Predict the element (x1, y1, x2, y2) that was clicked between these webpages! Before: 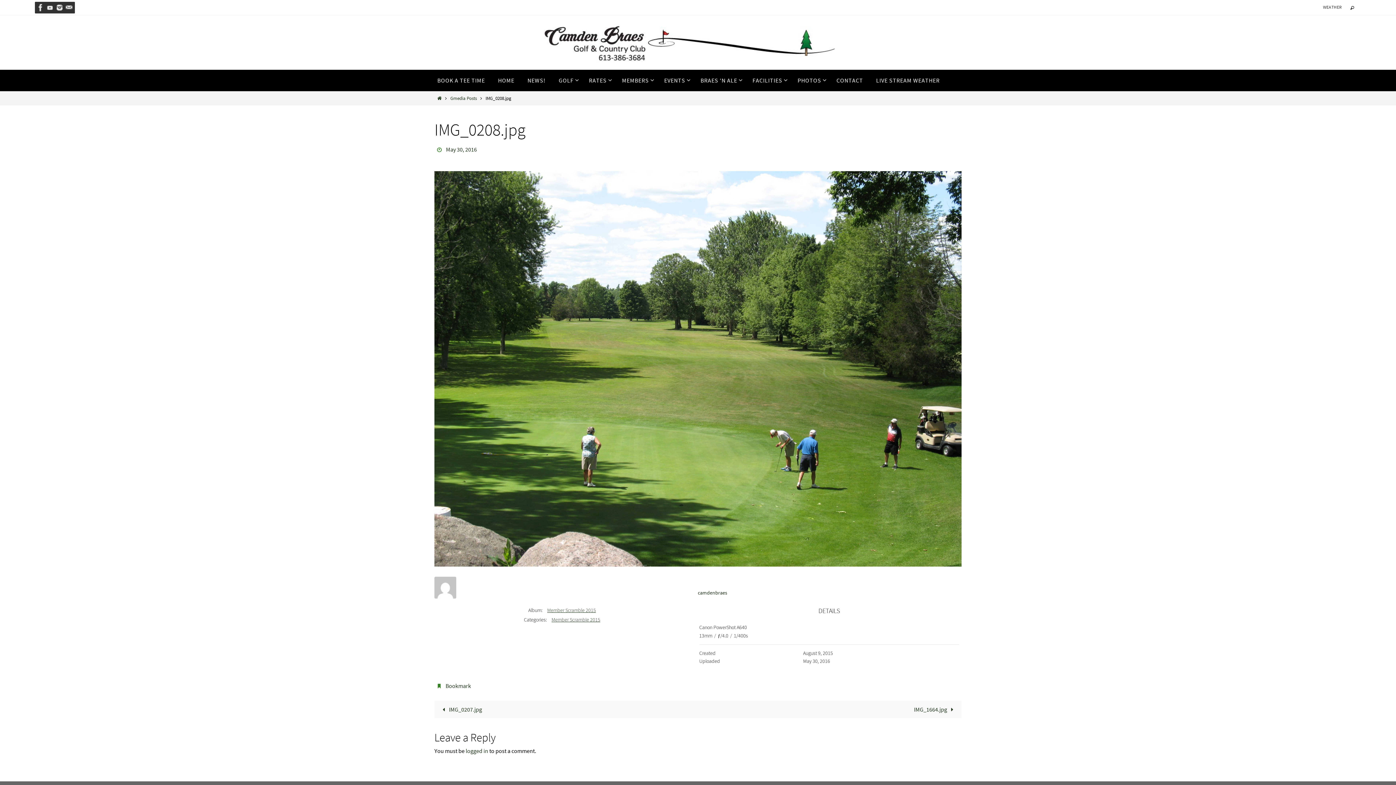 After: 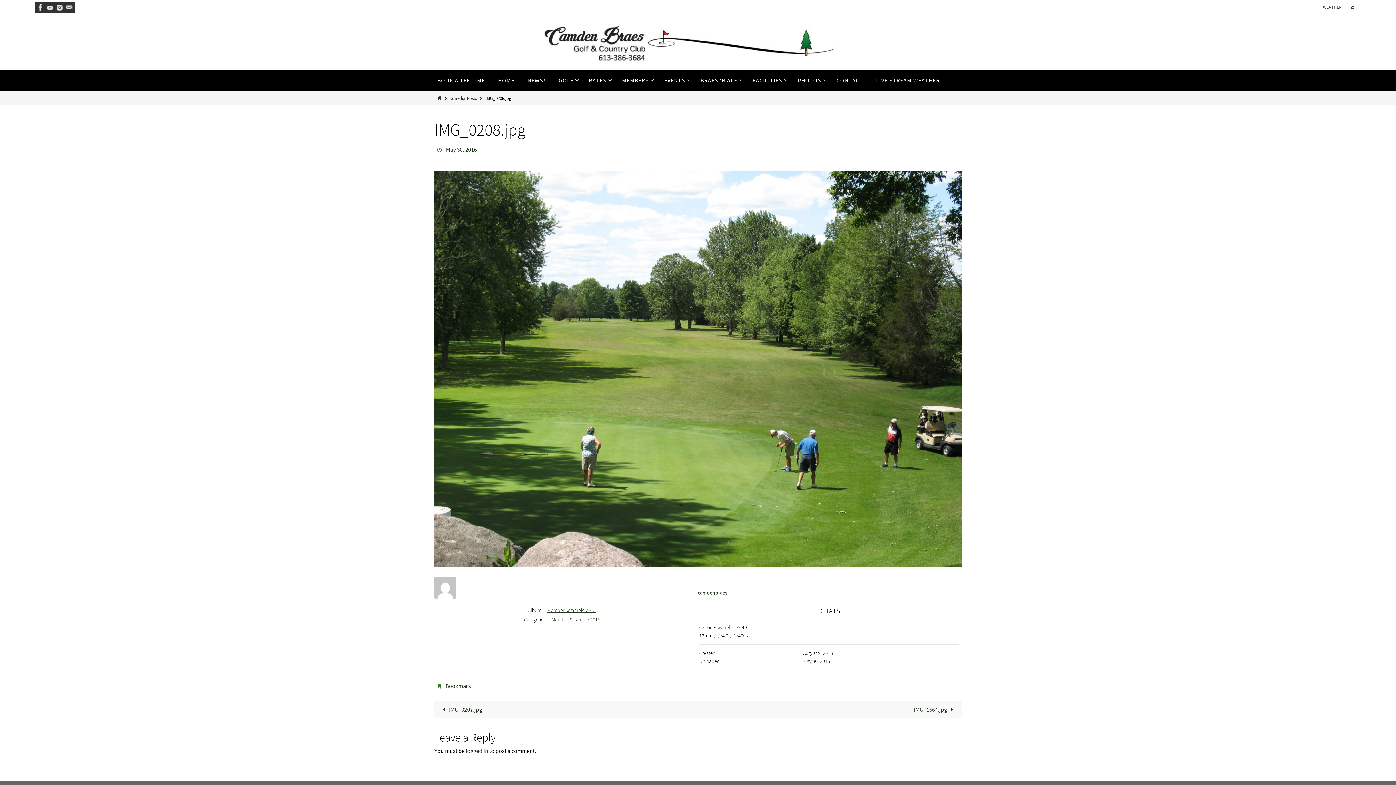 Action: label: Bookmark bbox: (445, 682, 471, 690)